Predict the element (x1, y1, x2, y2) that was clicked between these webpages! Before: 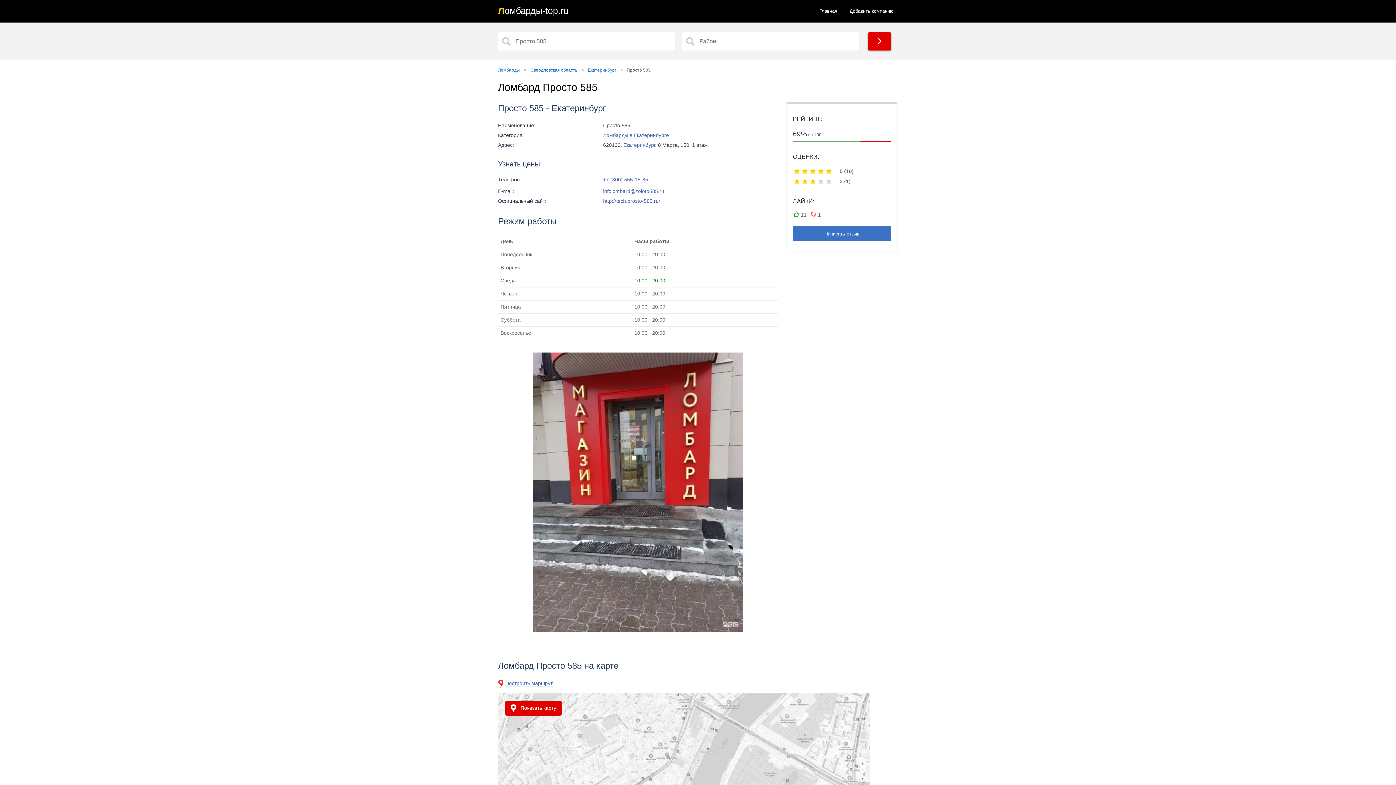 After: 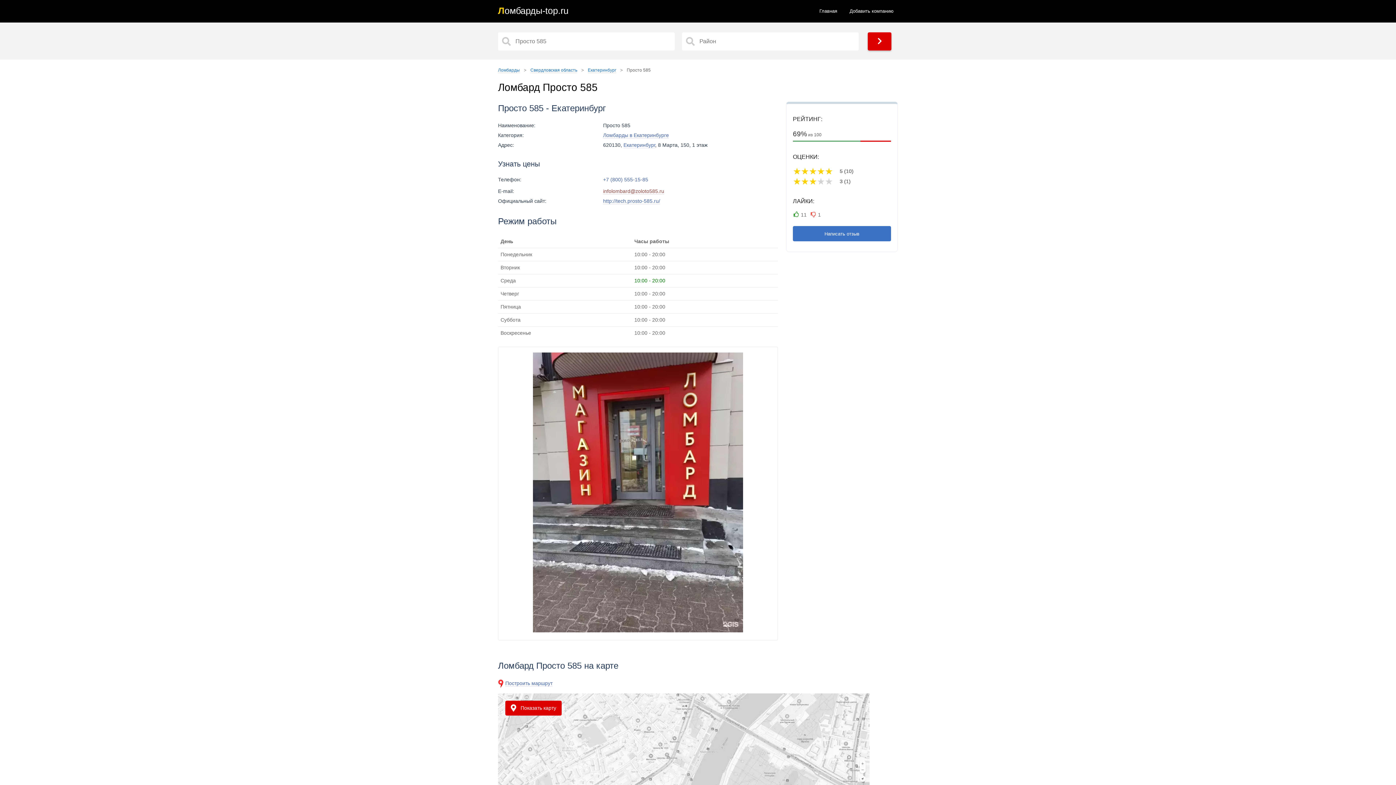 Action: bbox: (603, 188, 664, 194) label: infolombard@zoloto585.ru